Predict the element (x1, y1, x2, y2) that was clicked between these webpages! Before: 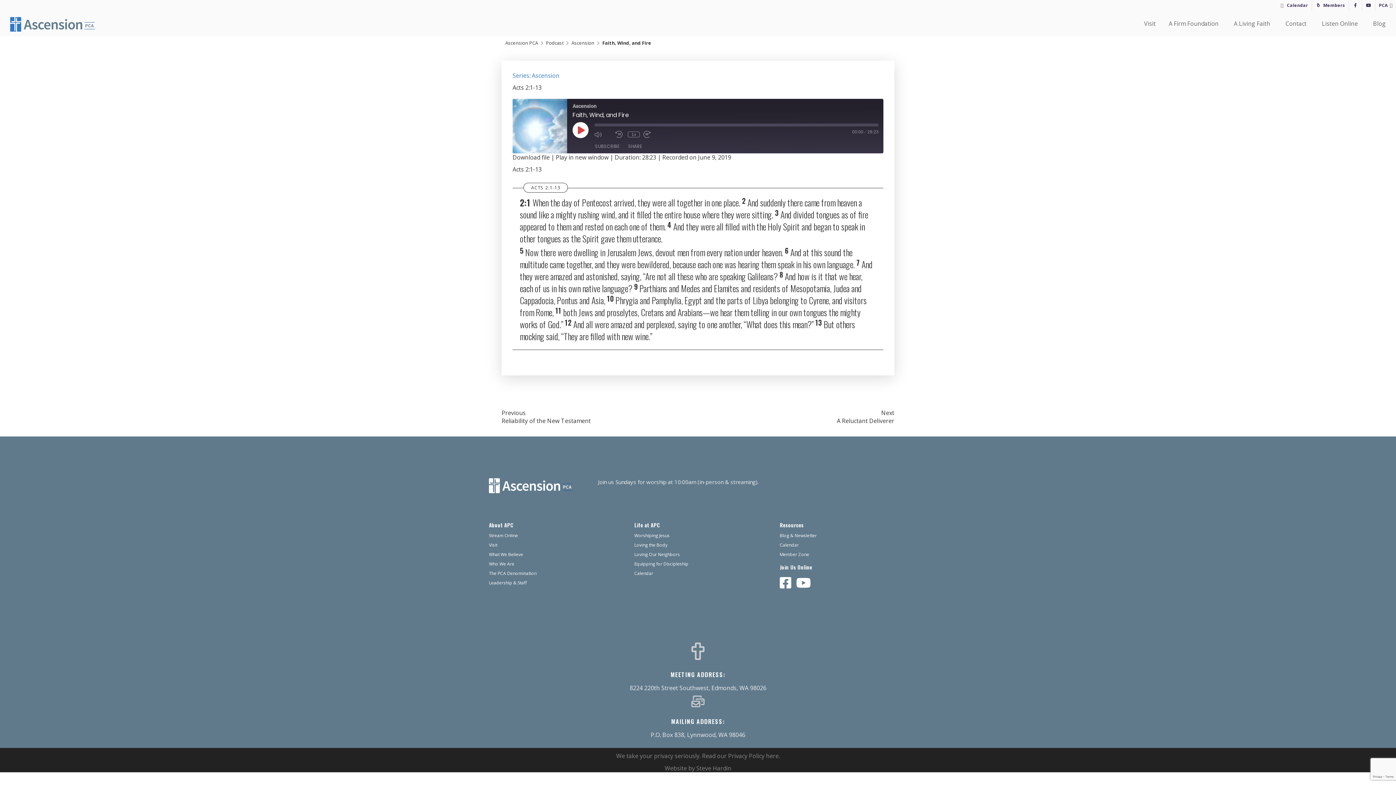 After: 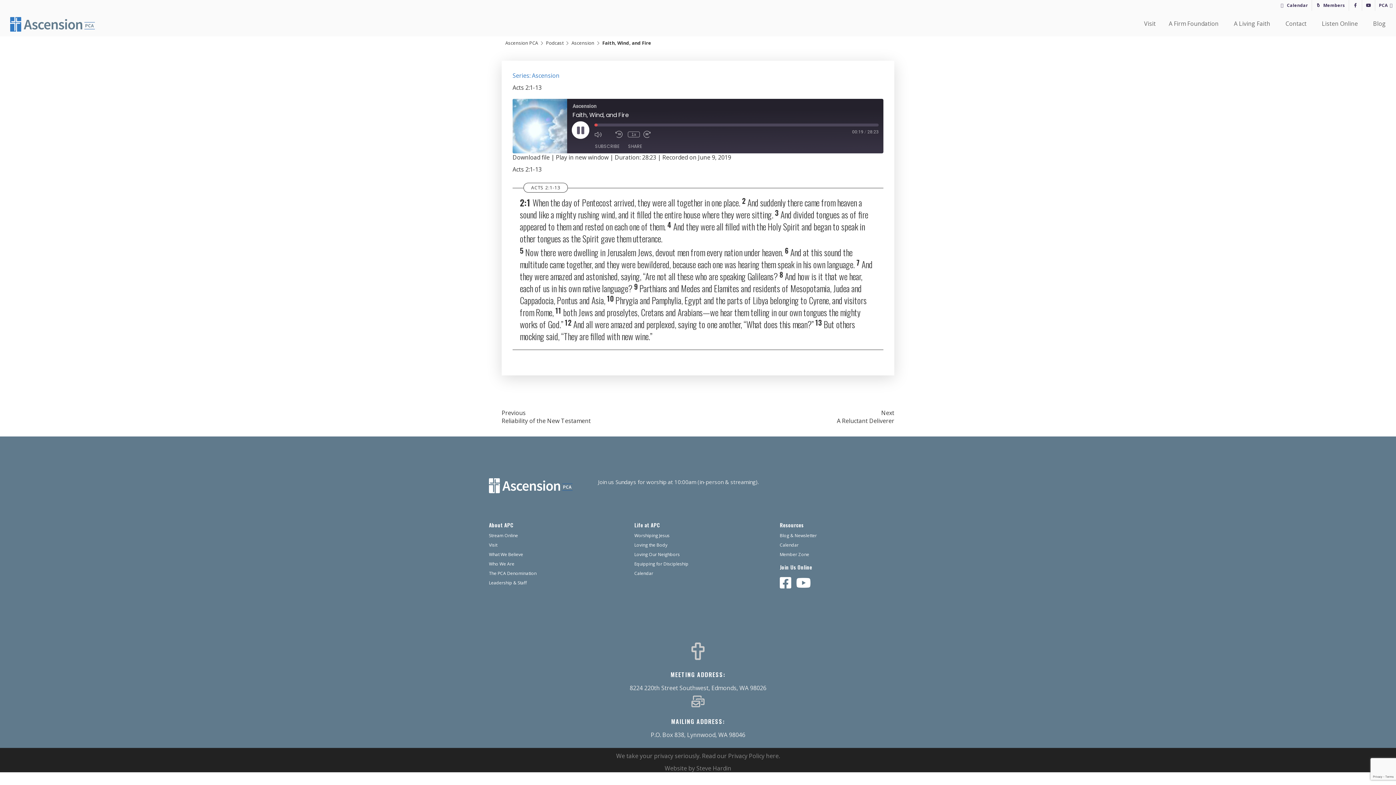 Action: bbox: (572, 122, 588, 138) label: Play Episode